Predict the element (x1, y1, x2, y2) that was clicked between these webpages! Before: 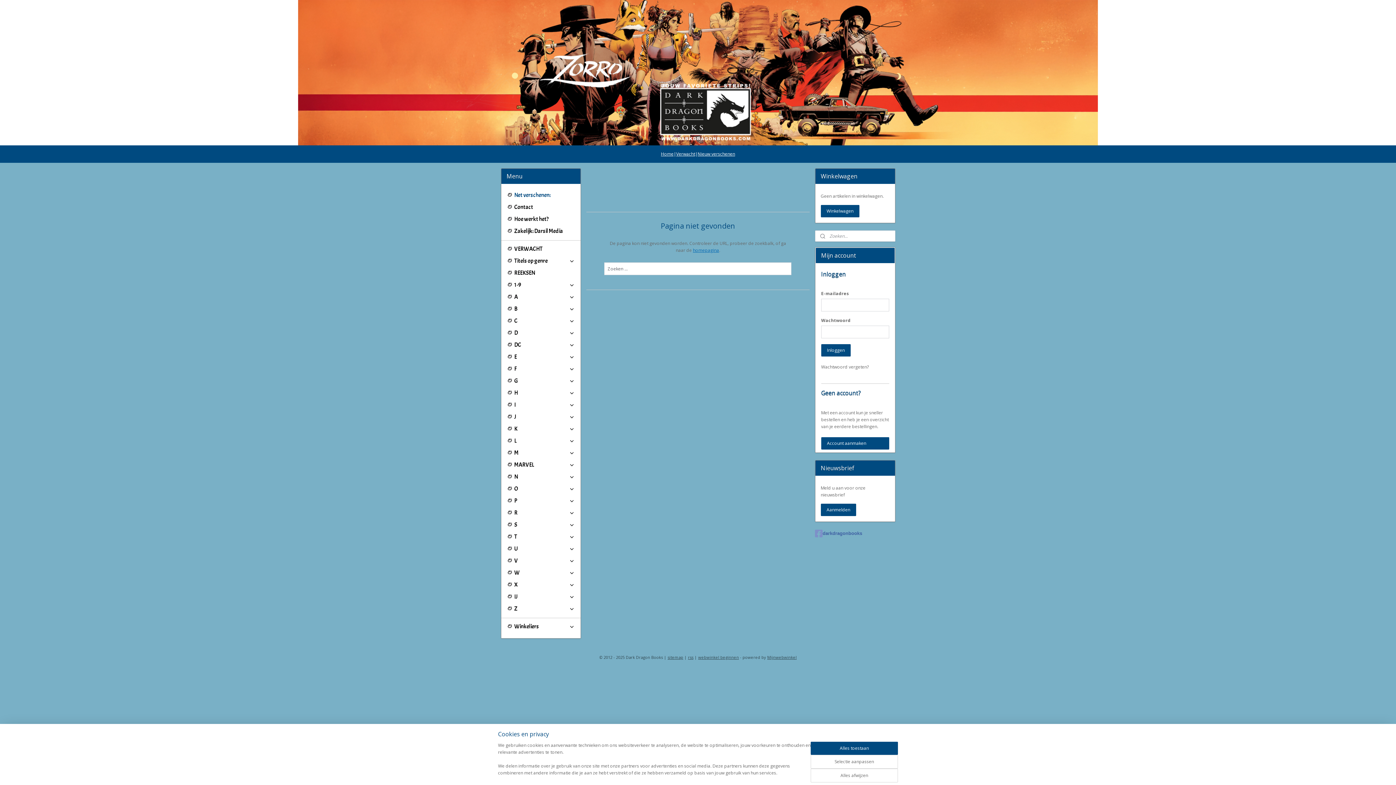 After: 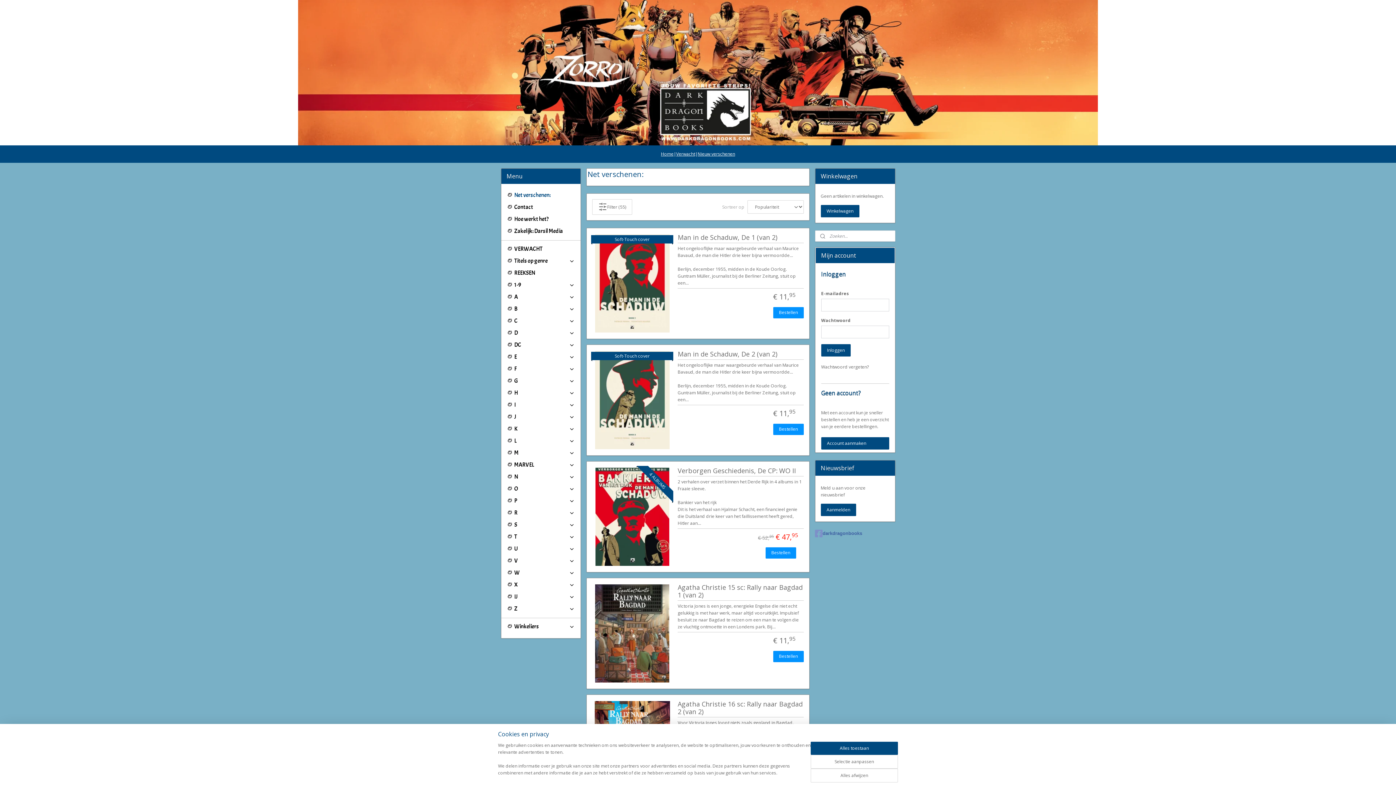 Action: label: homepagina bbox: (693, 247, 719, 253)